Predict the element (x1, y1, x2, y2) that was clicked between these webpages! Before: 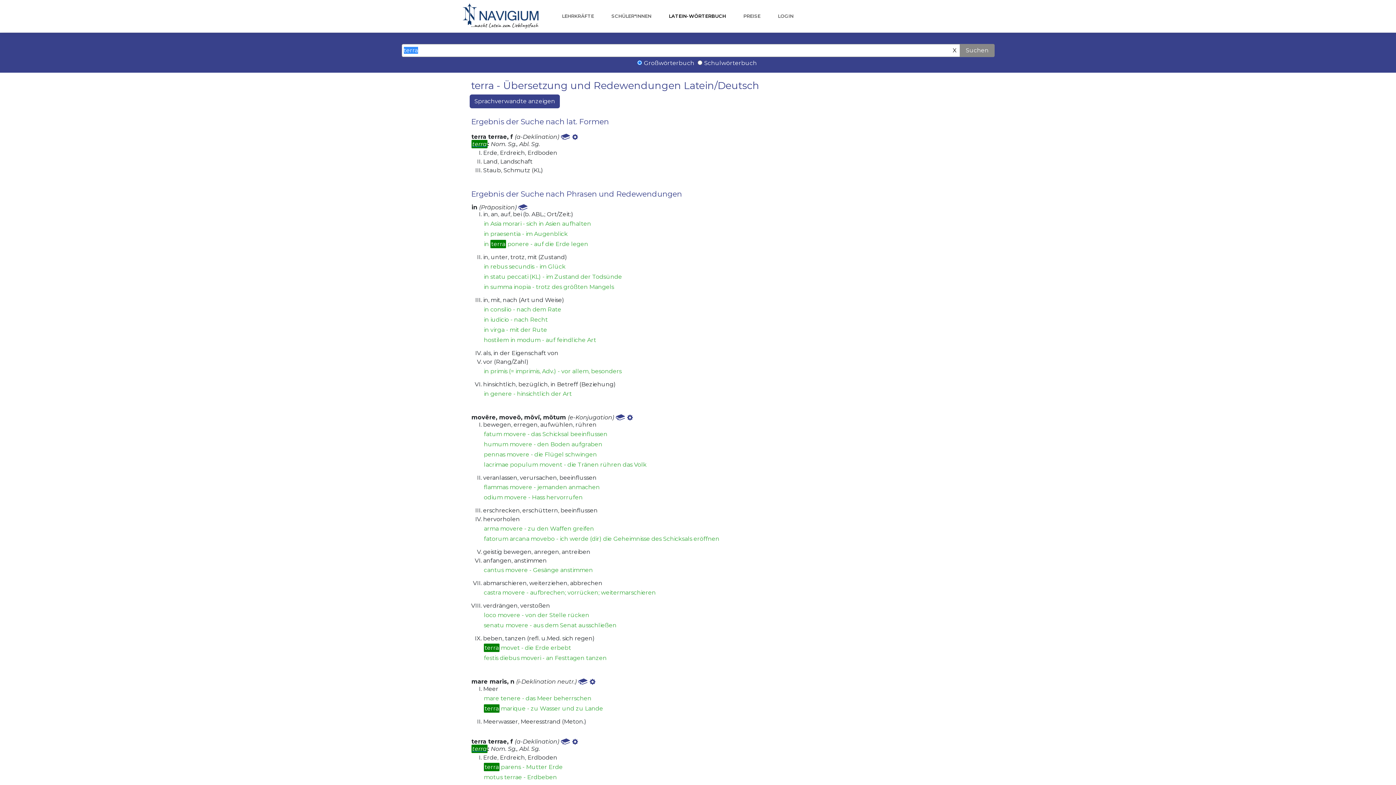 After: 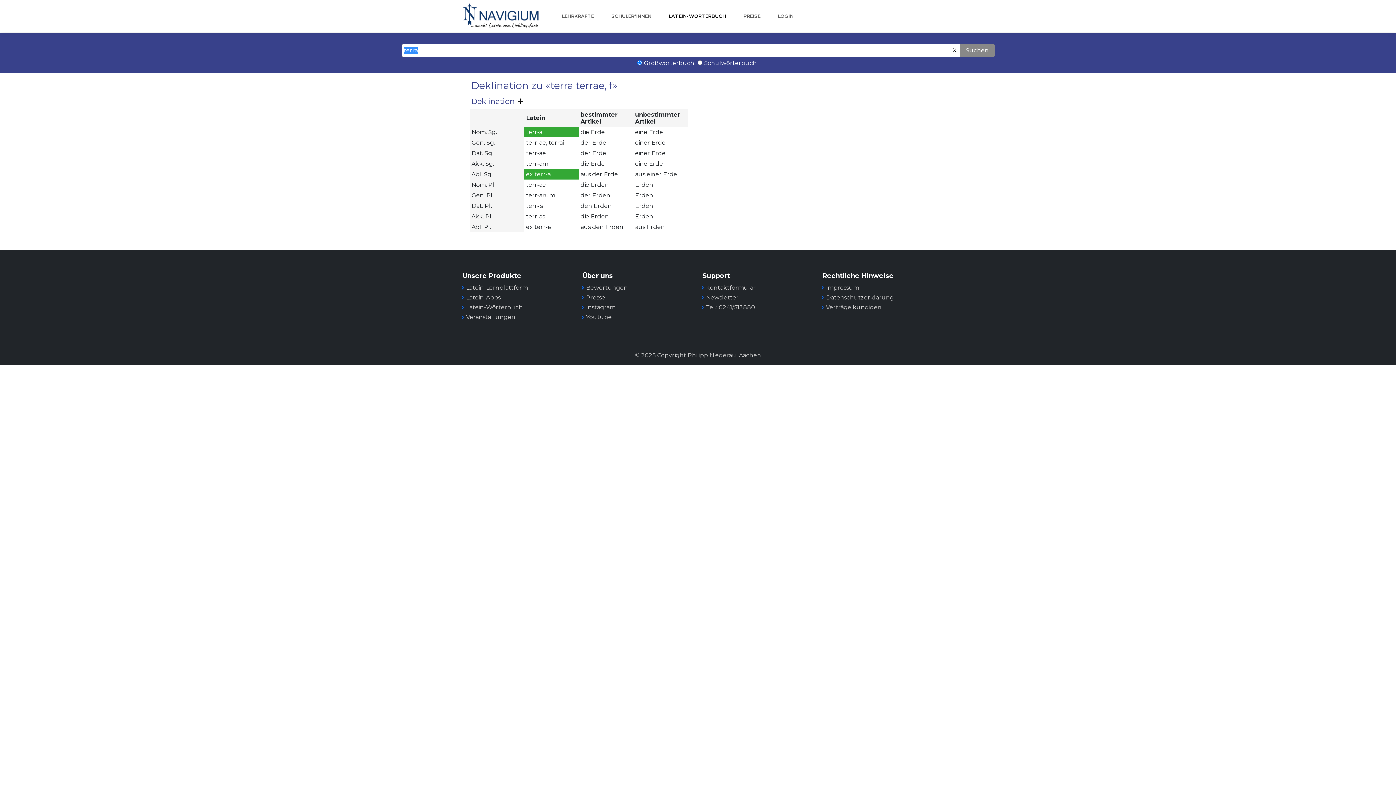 Action: bbox: (471, 745, 487, 753) label: terra